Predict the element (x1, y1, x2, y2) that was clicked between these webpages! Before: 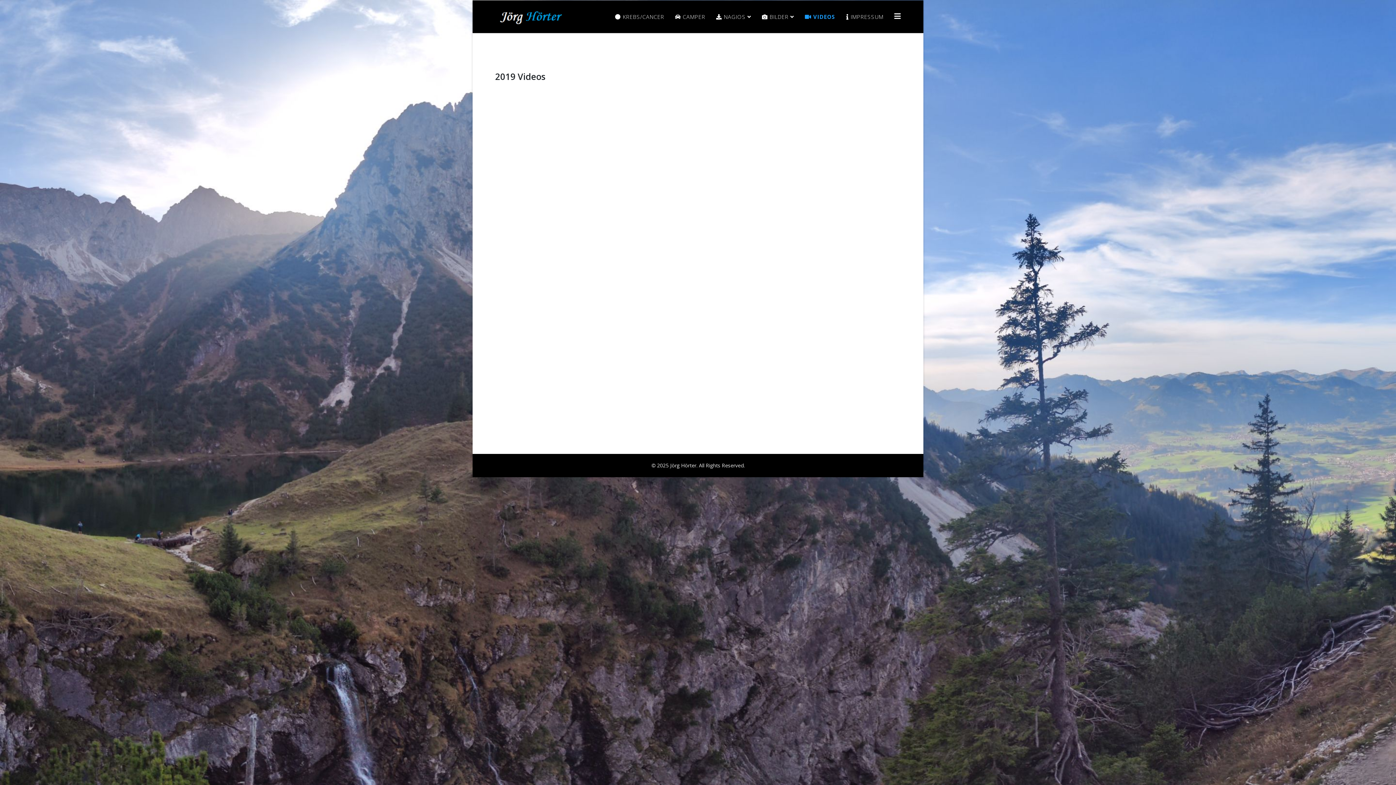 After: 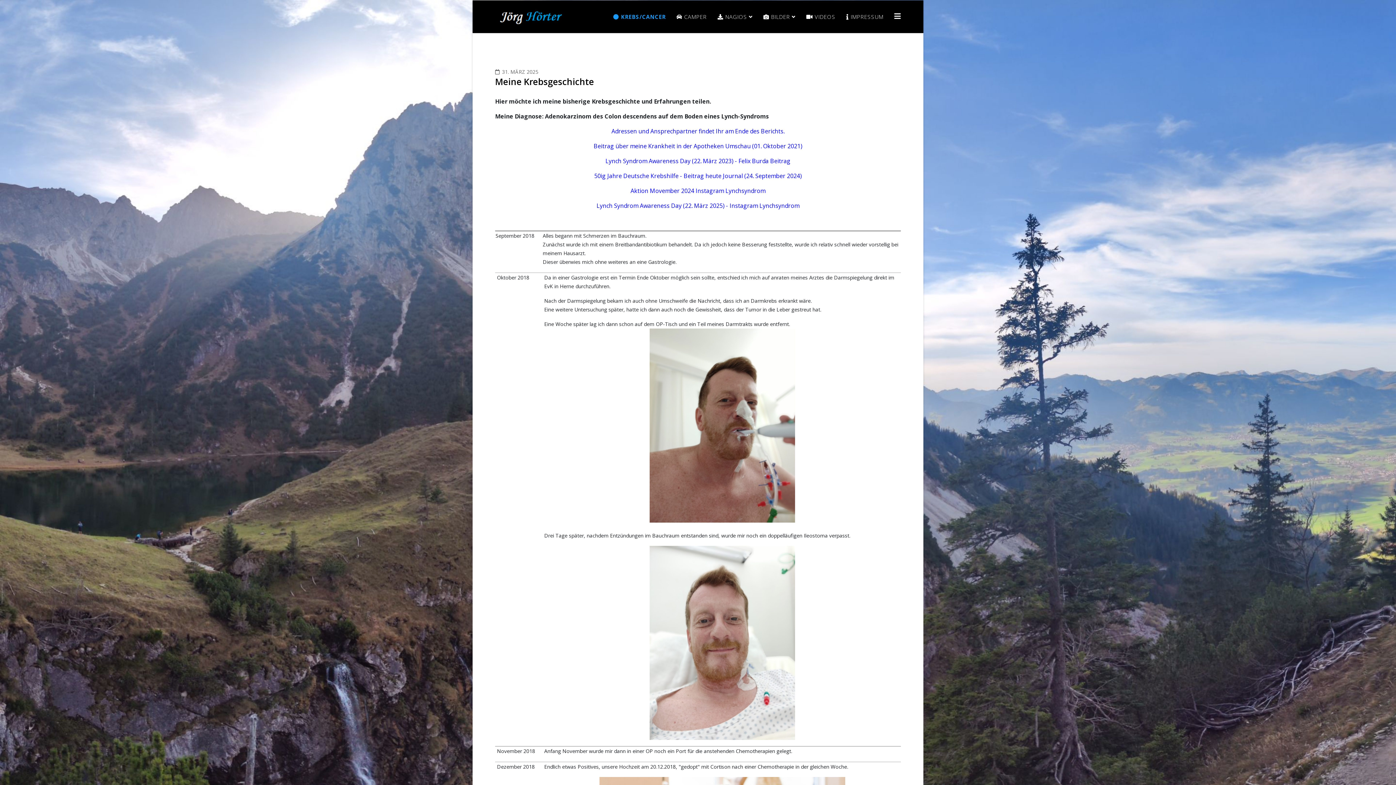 Action: bbox: (609, 0, 669, 33) label:  KREBS/CANCER